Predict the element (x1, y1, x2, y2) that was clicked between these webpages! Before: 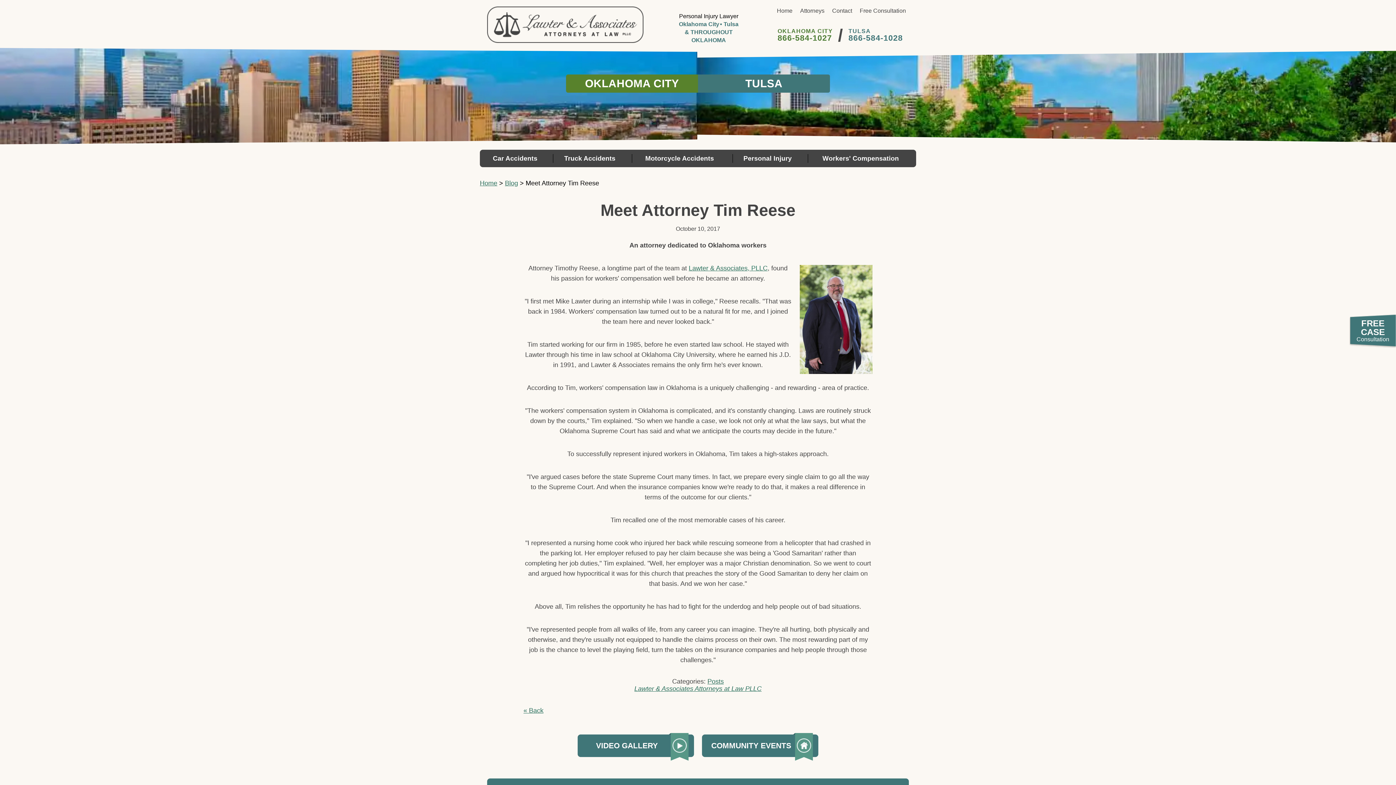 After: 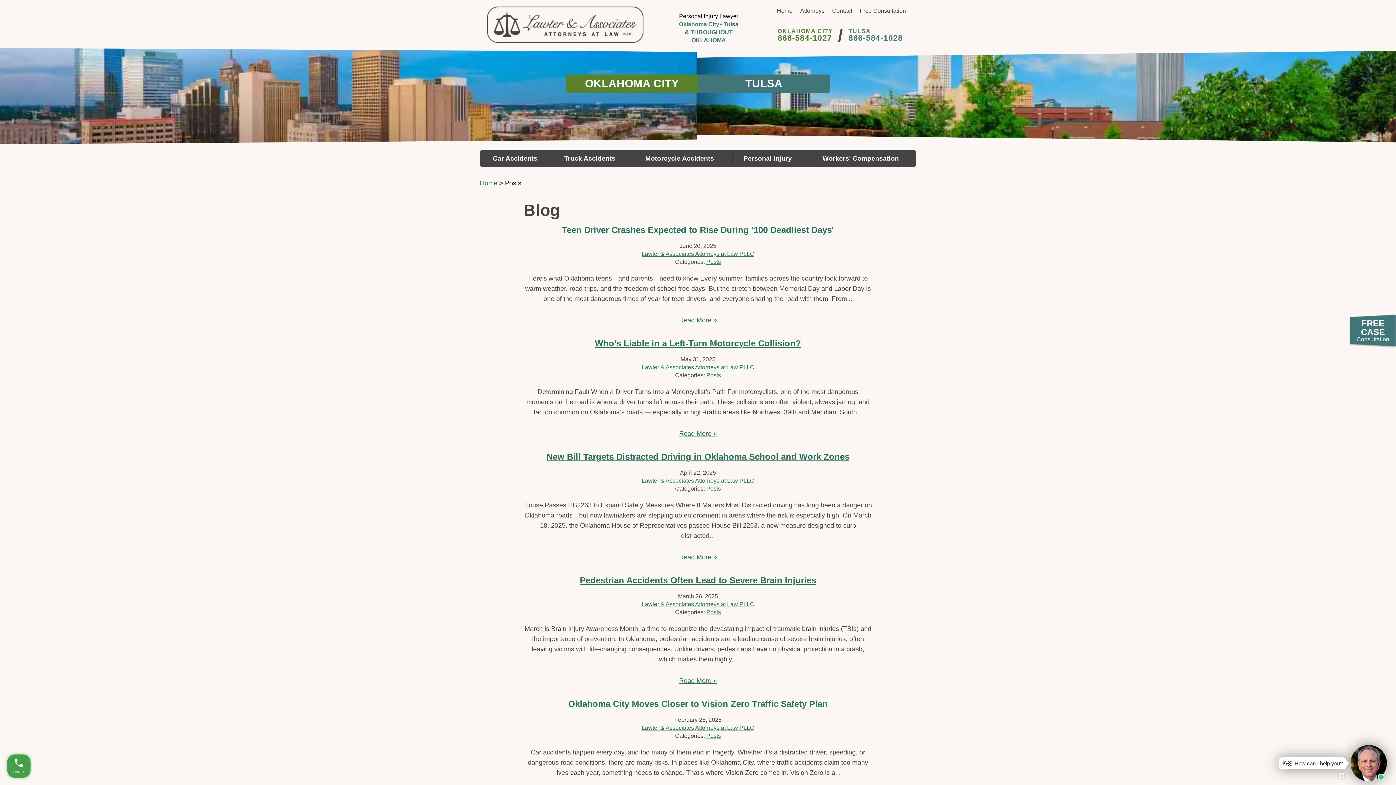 Action: label: Posts bbox: (707, 678, 724, 685)